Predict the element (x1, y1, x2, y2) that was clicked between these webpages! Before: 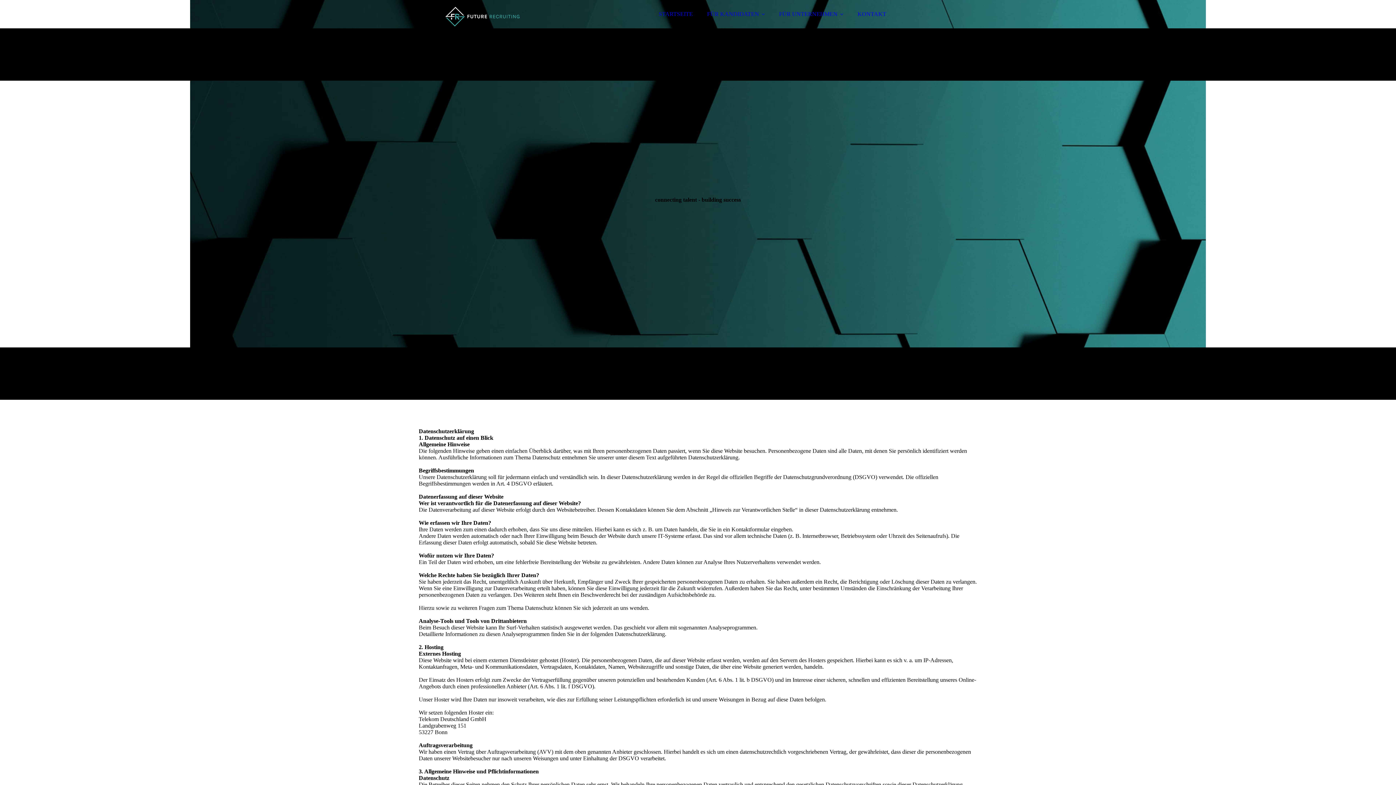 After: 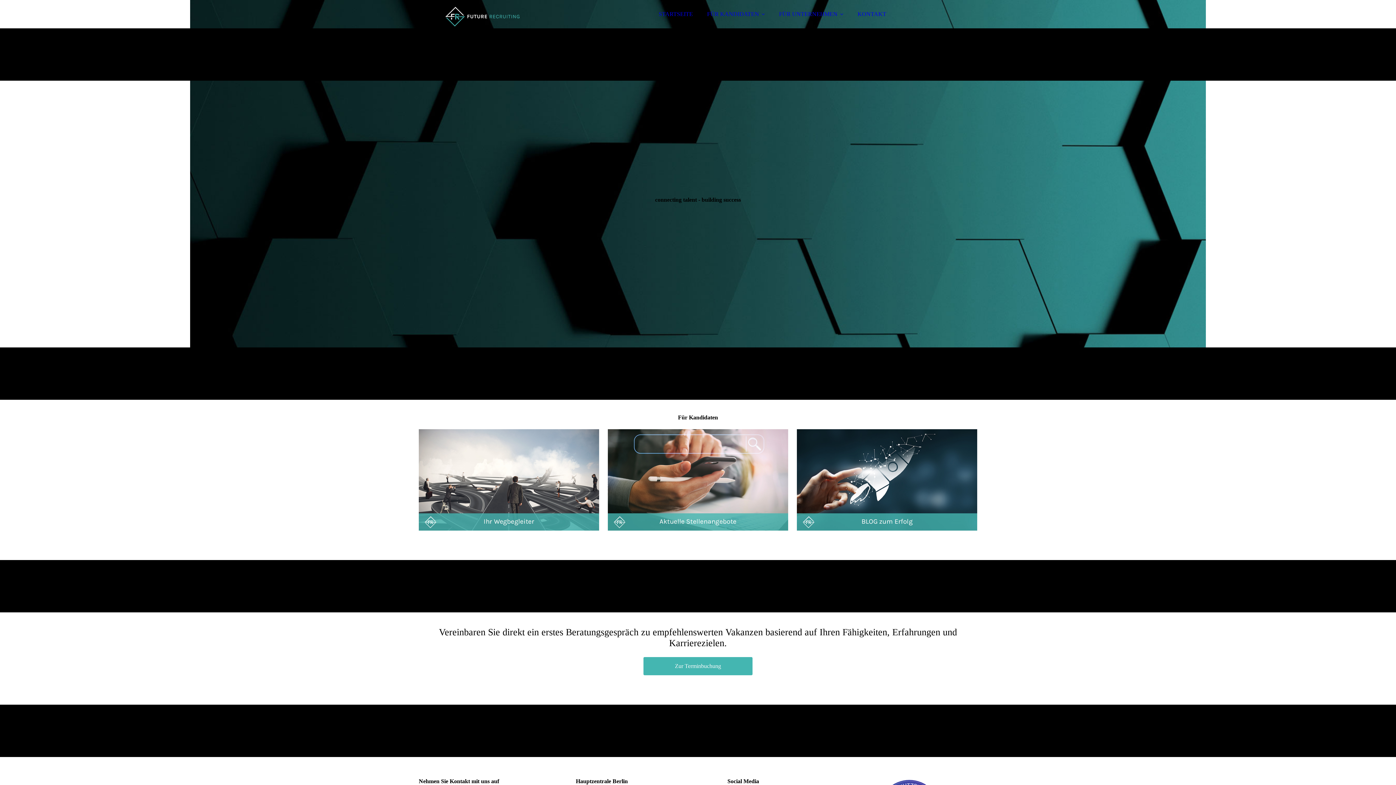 Action: label: FÜR KANDIDATEN bbox: (700, 6, 771, 21)